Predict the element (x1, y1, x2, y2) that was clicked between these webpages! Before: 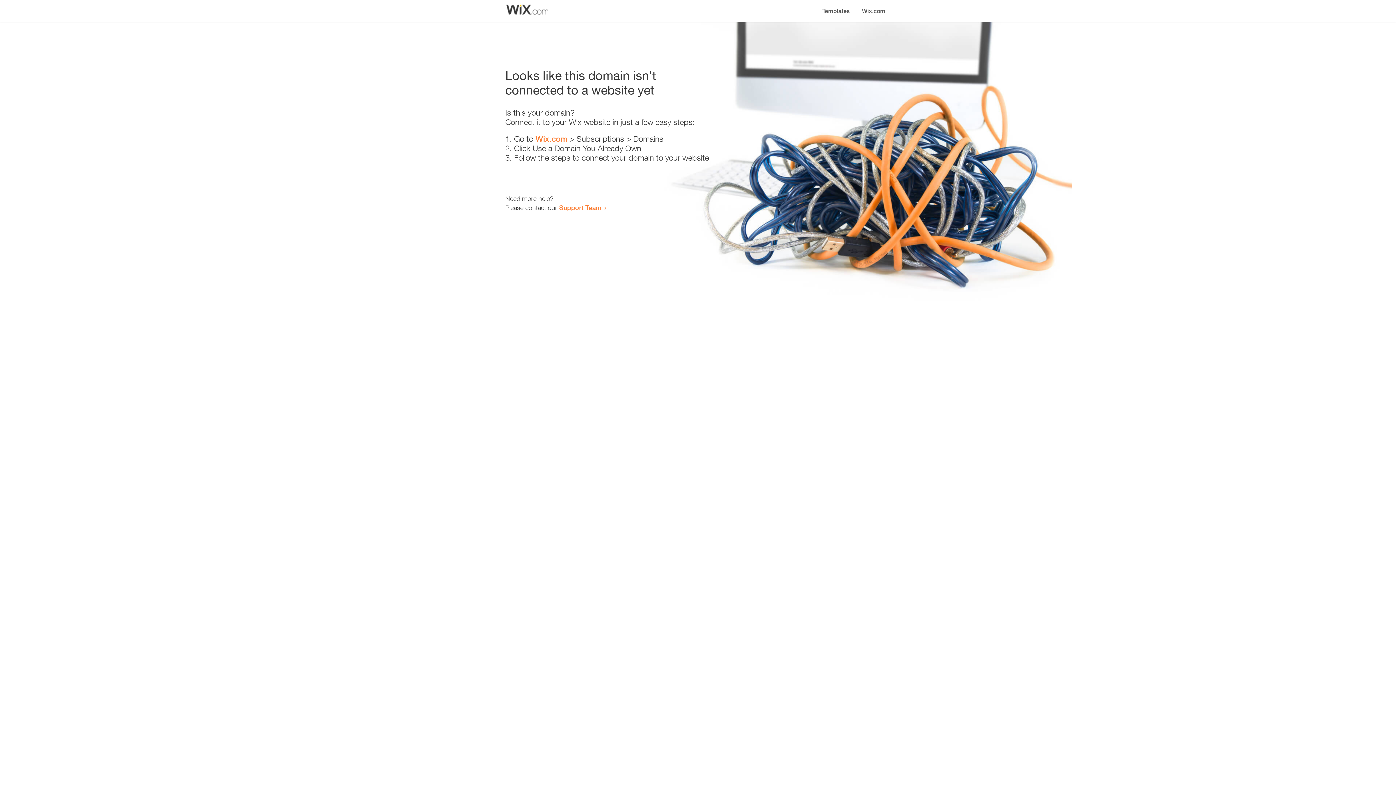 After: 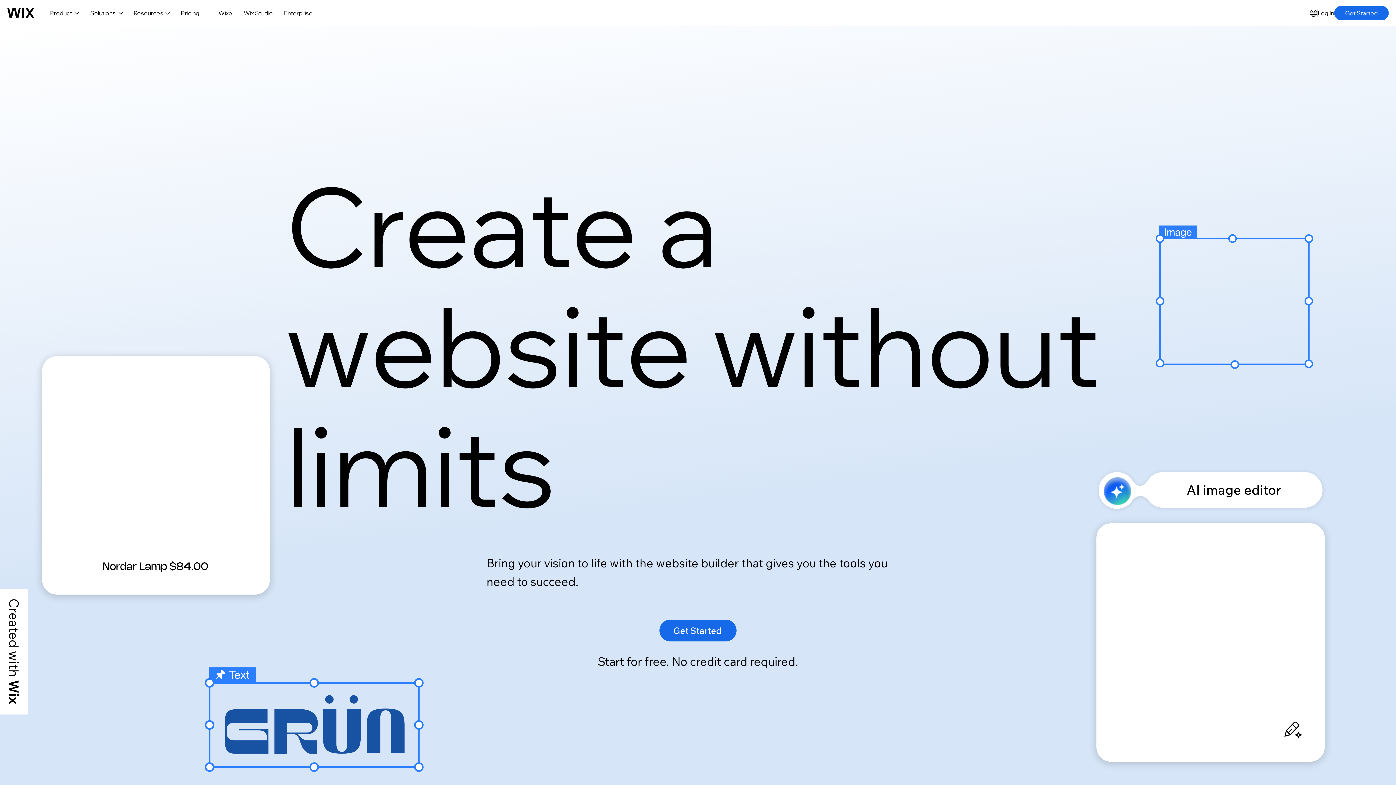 Action: label: Wix.com bbox: (535, 134, 567, 143)